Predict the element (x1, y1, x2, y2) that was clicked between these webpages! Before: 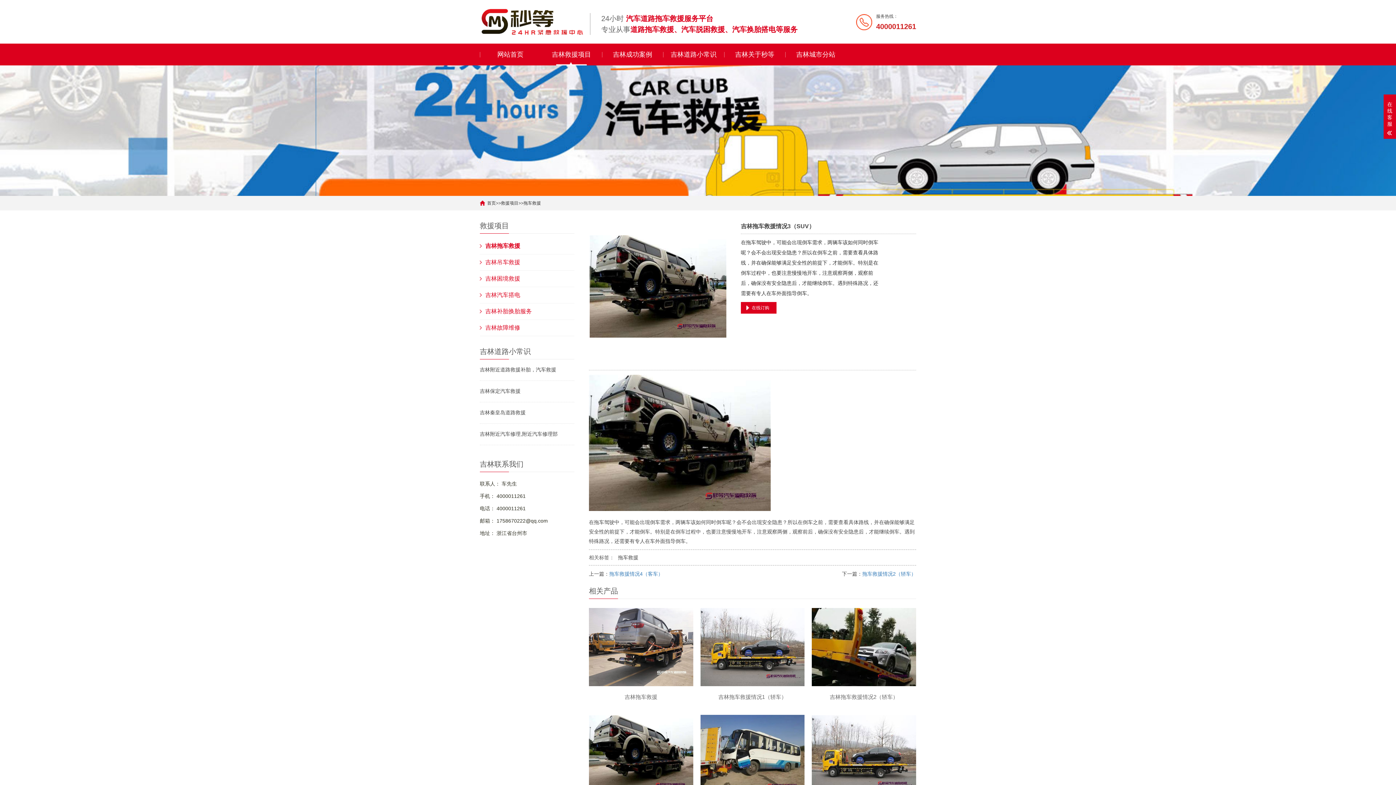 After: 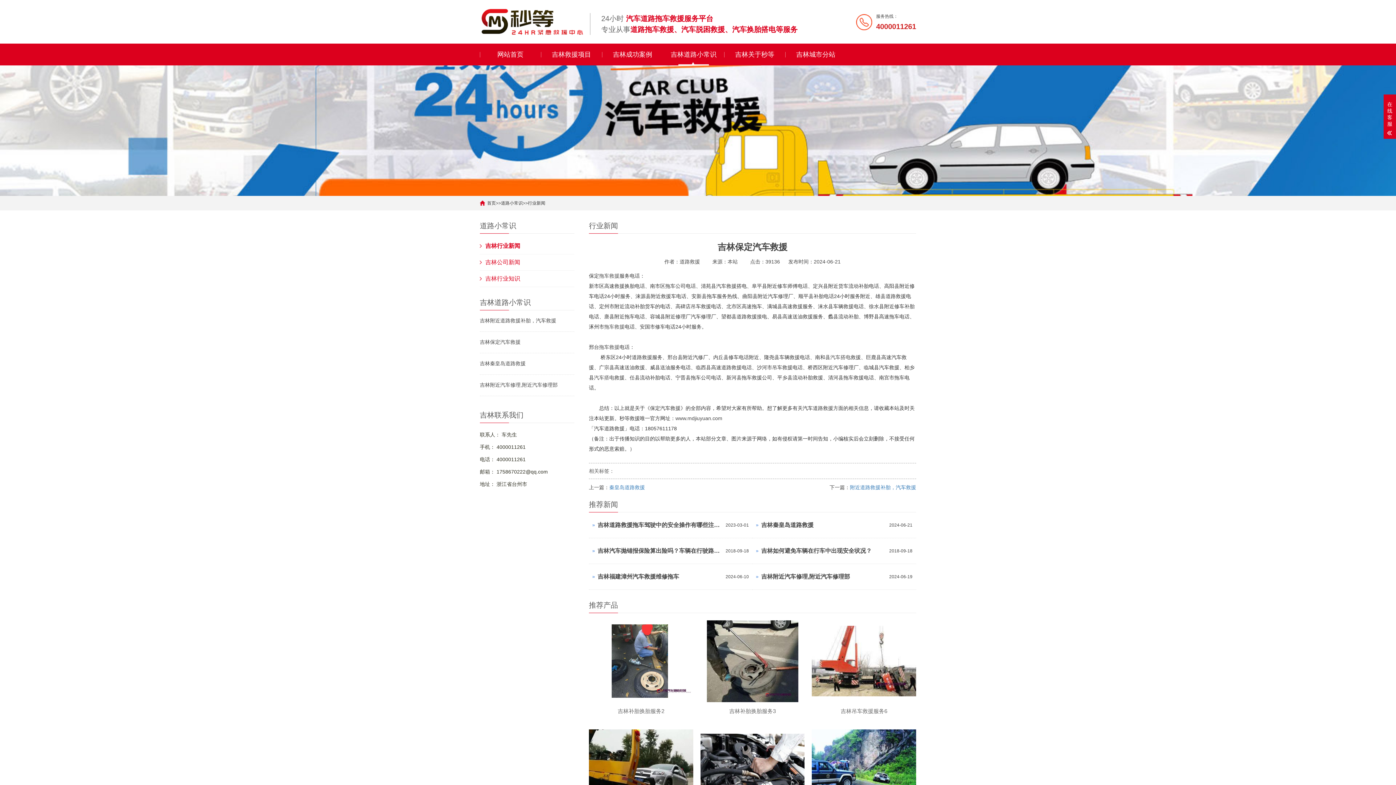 Action: label: 吉林保定汽车救援 bbox: (480, 388, 574, 394)